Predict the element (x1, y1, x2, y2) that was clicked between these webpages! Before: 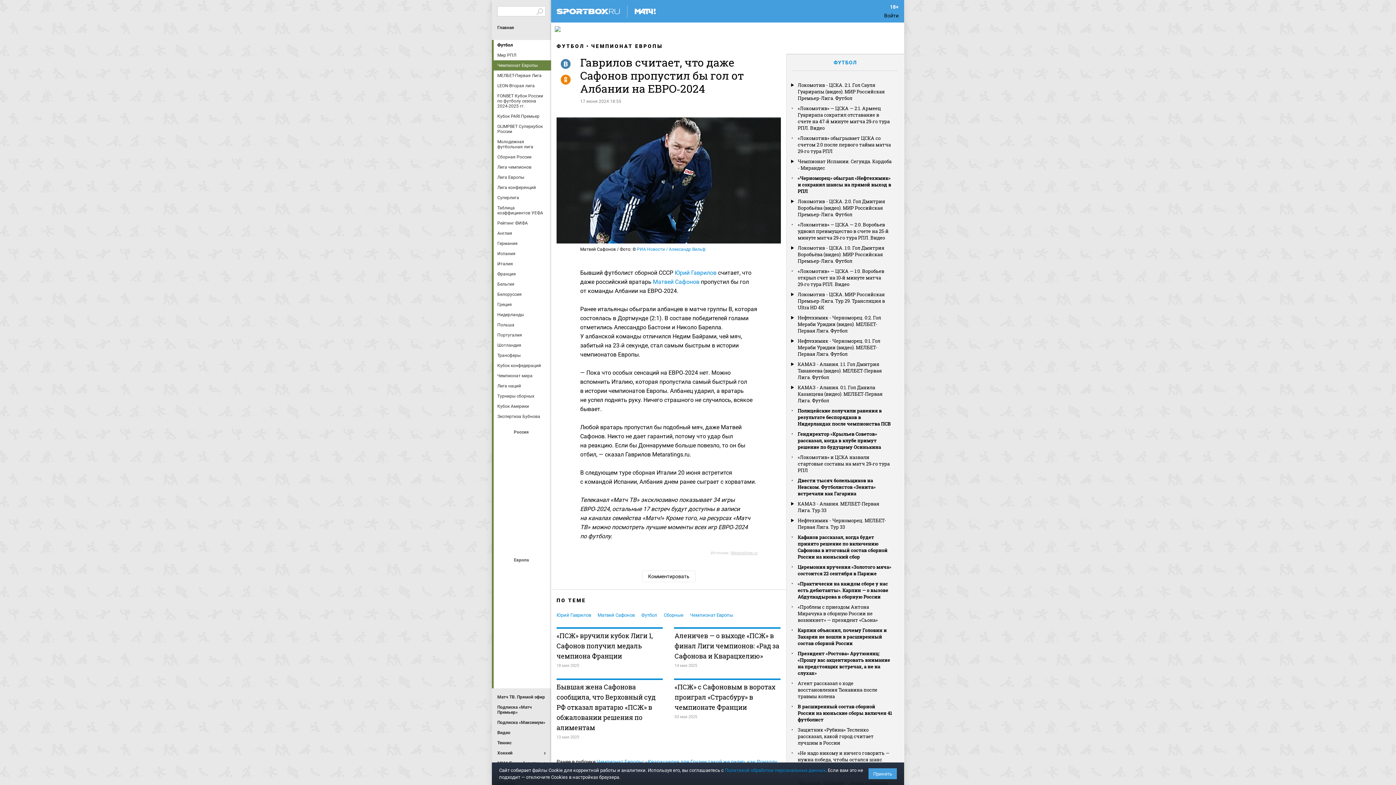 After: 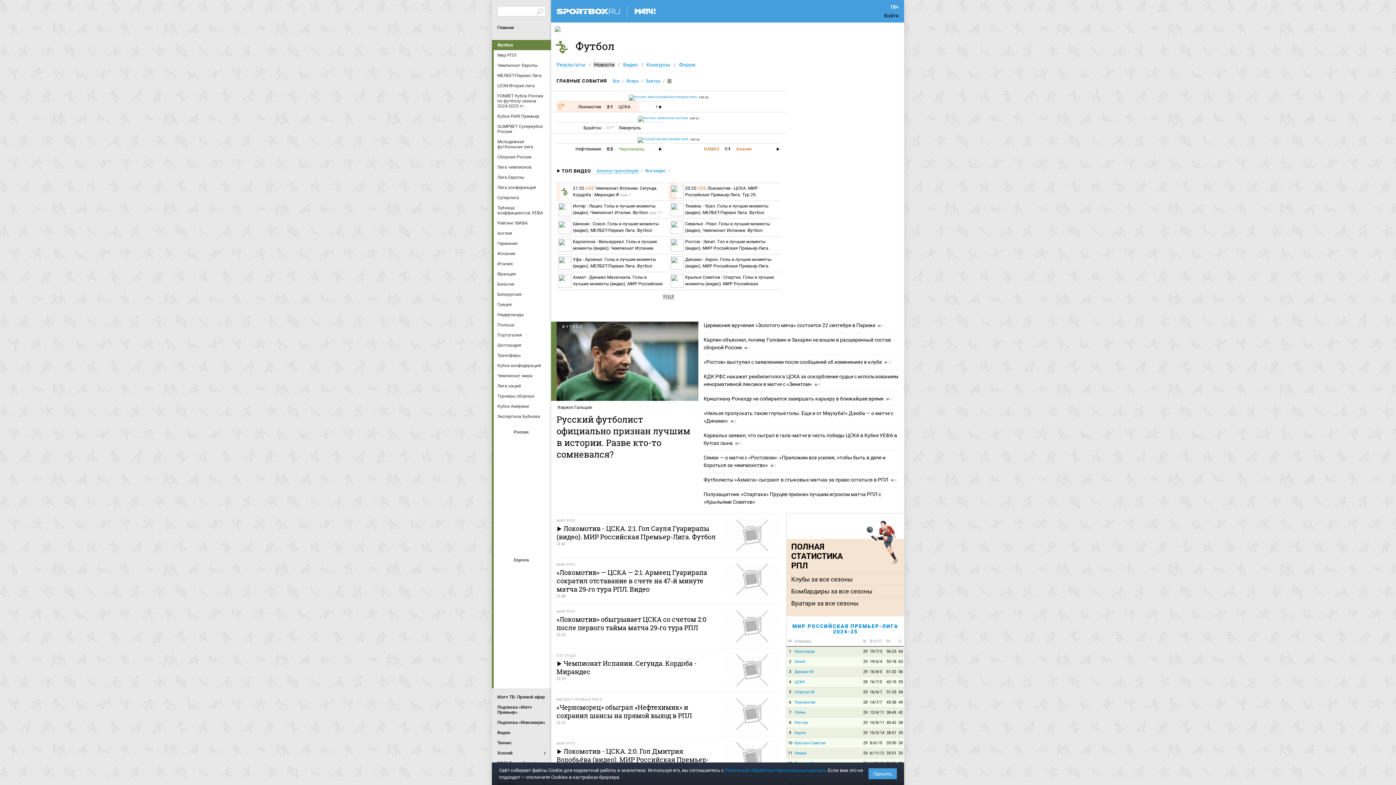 Action: label: Футбол bbox: (493, 40, 551, 50)